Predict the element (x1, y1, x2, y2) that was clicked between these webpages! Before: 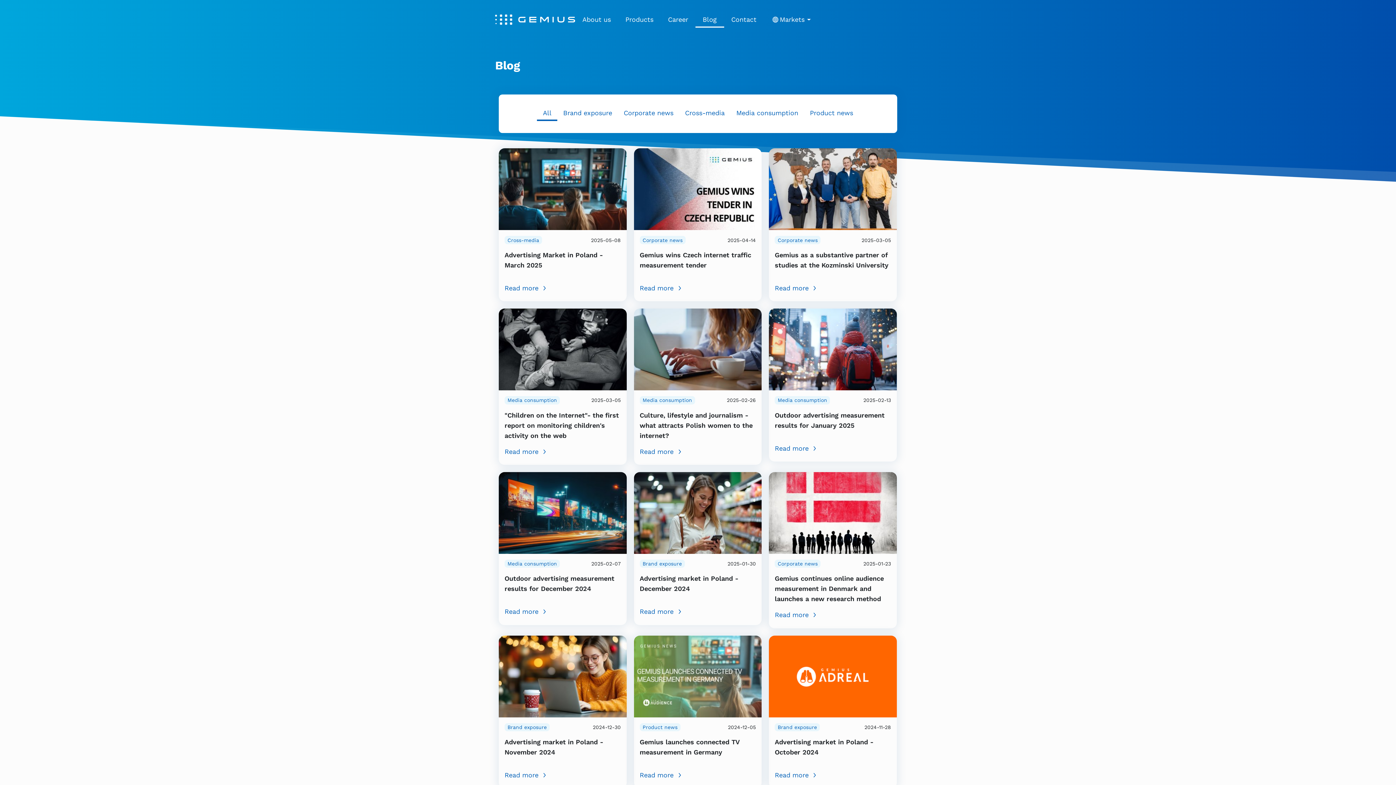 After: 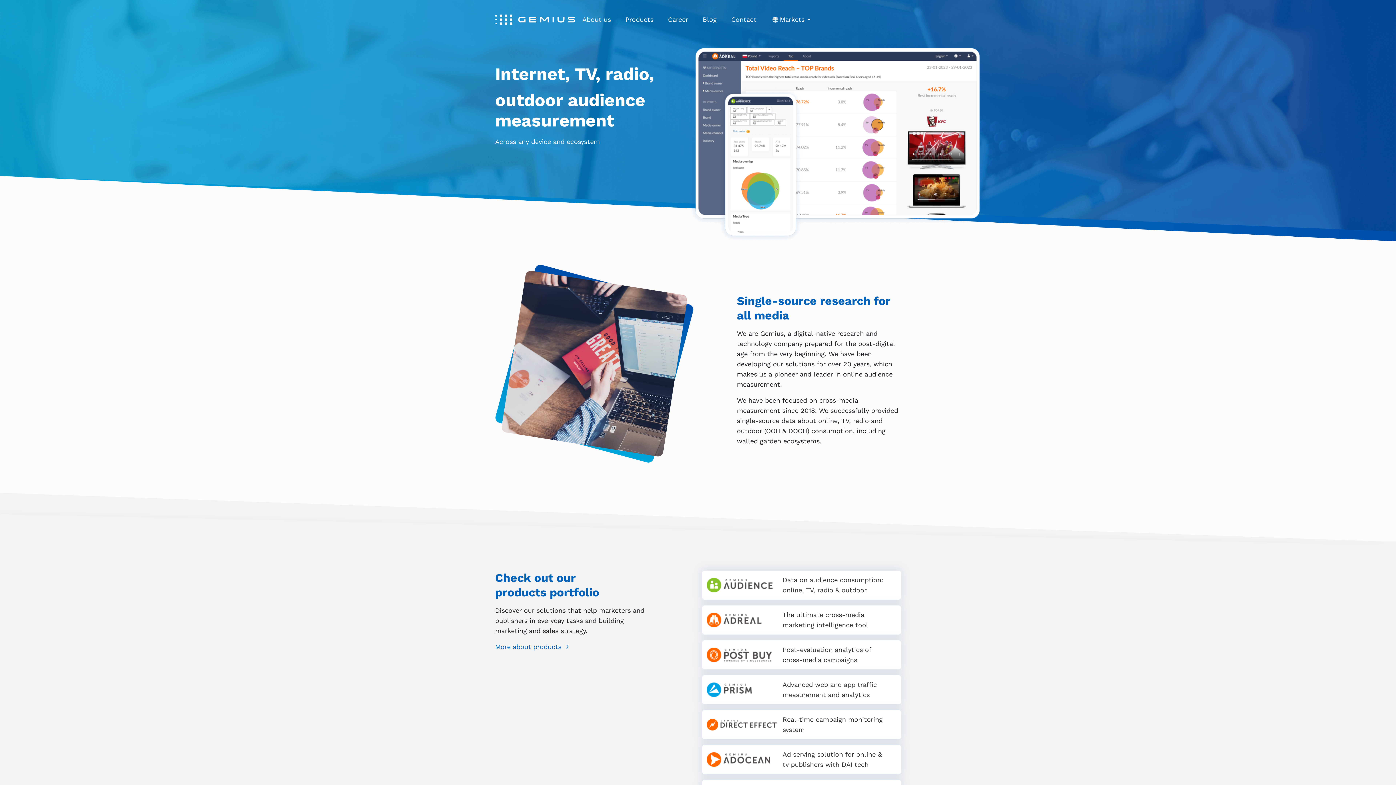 Action: bbox: (495, 12, 575, 27)